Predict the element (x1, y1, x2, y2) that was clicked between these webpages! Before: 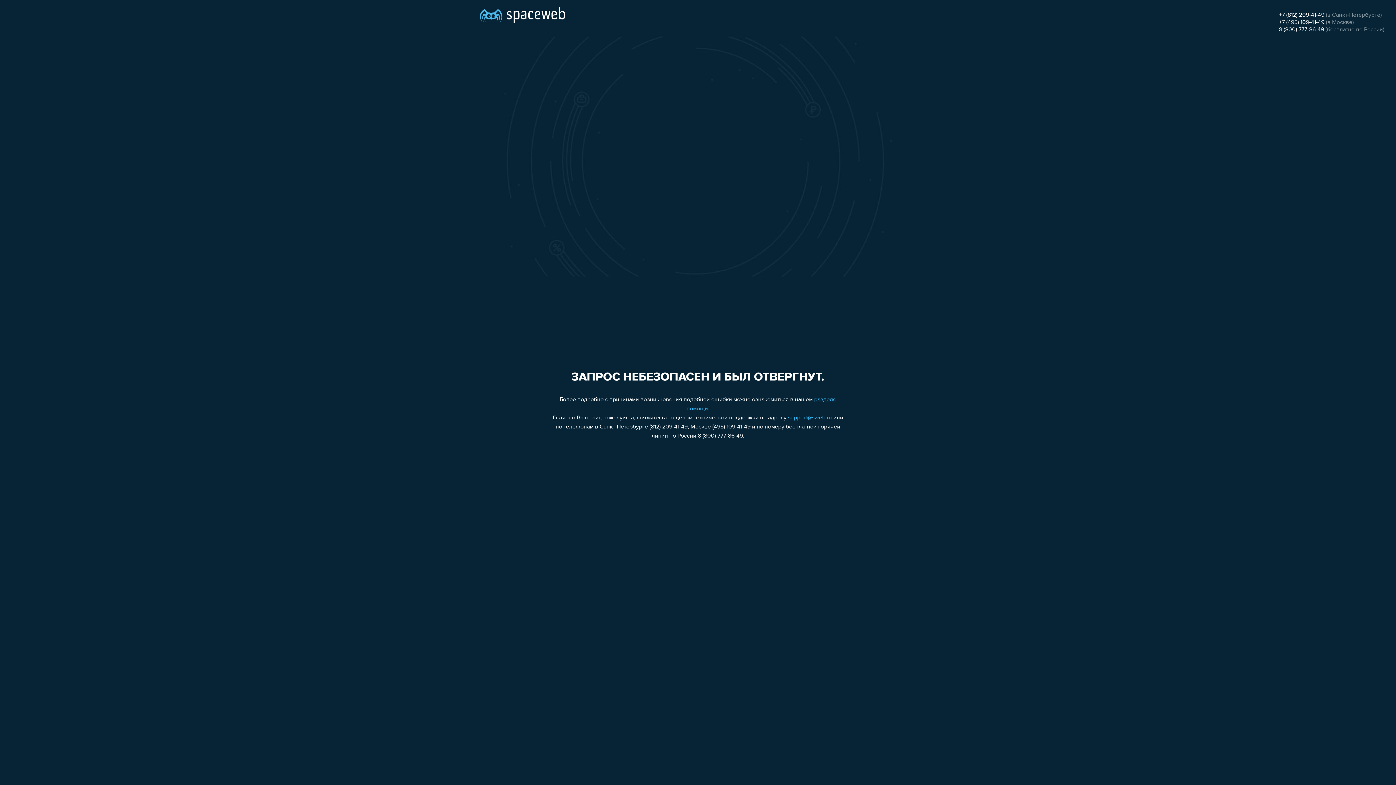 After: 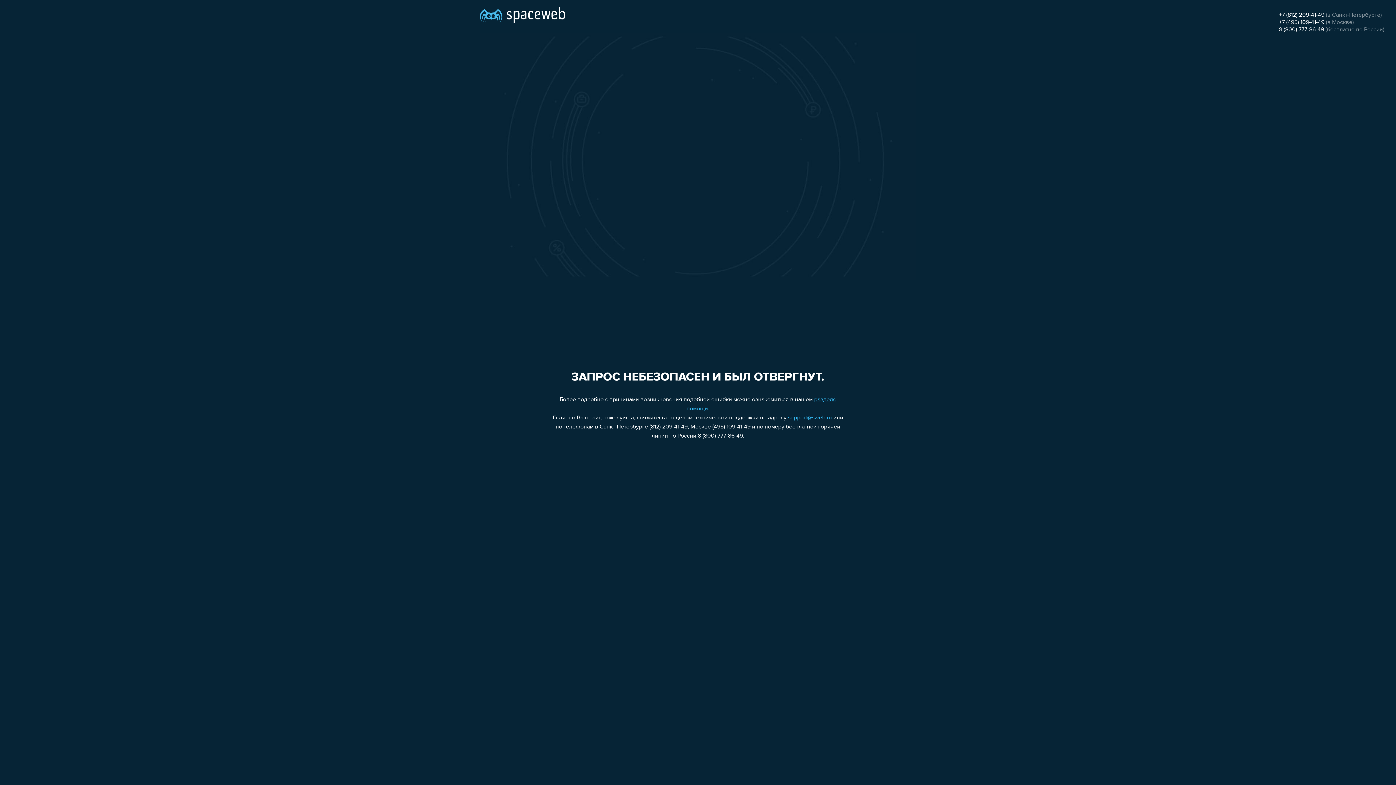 Action: bbox: (1279, 26, 1324, 32) label: 8 (800) 777-86-49